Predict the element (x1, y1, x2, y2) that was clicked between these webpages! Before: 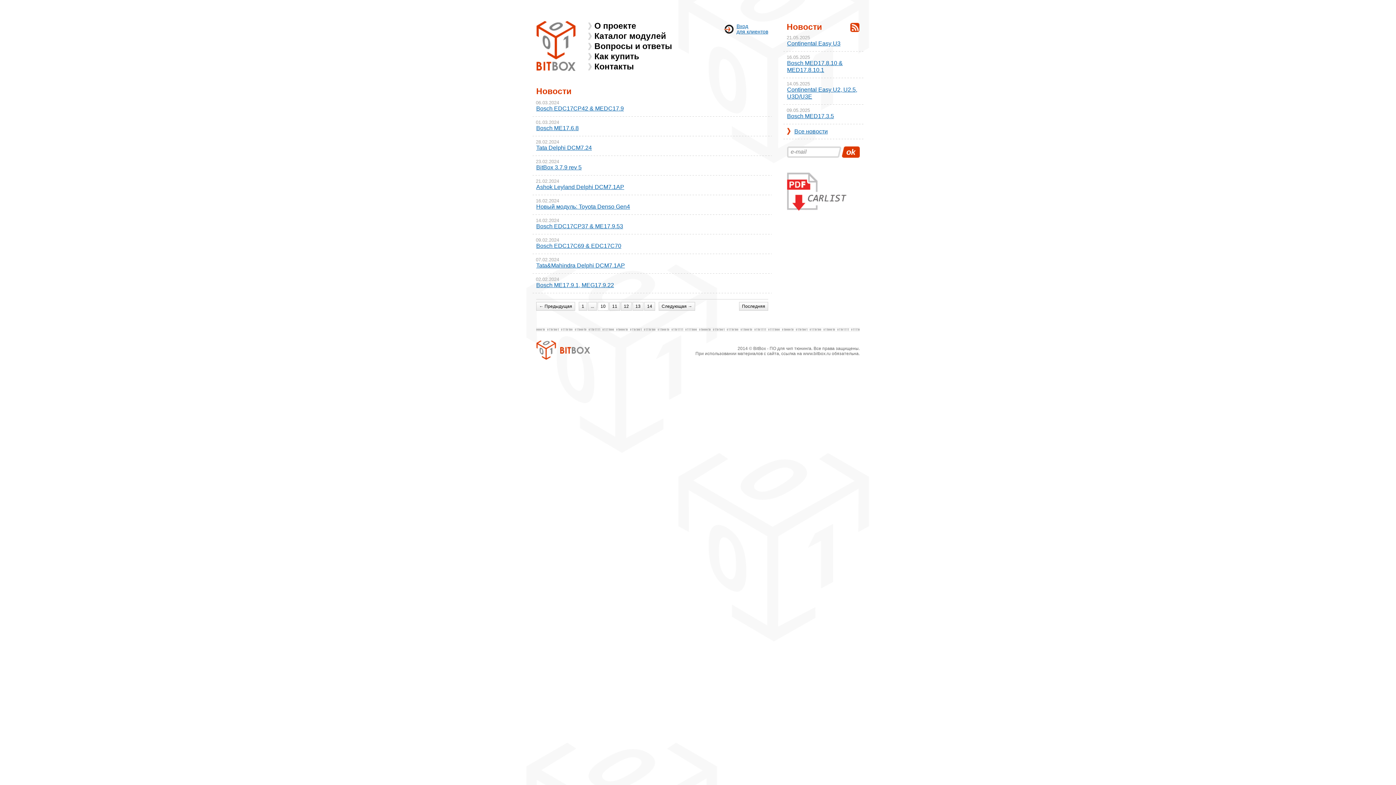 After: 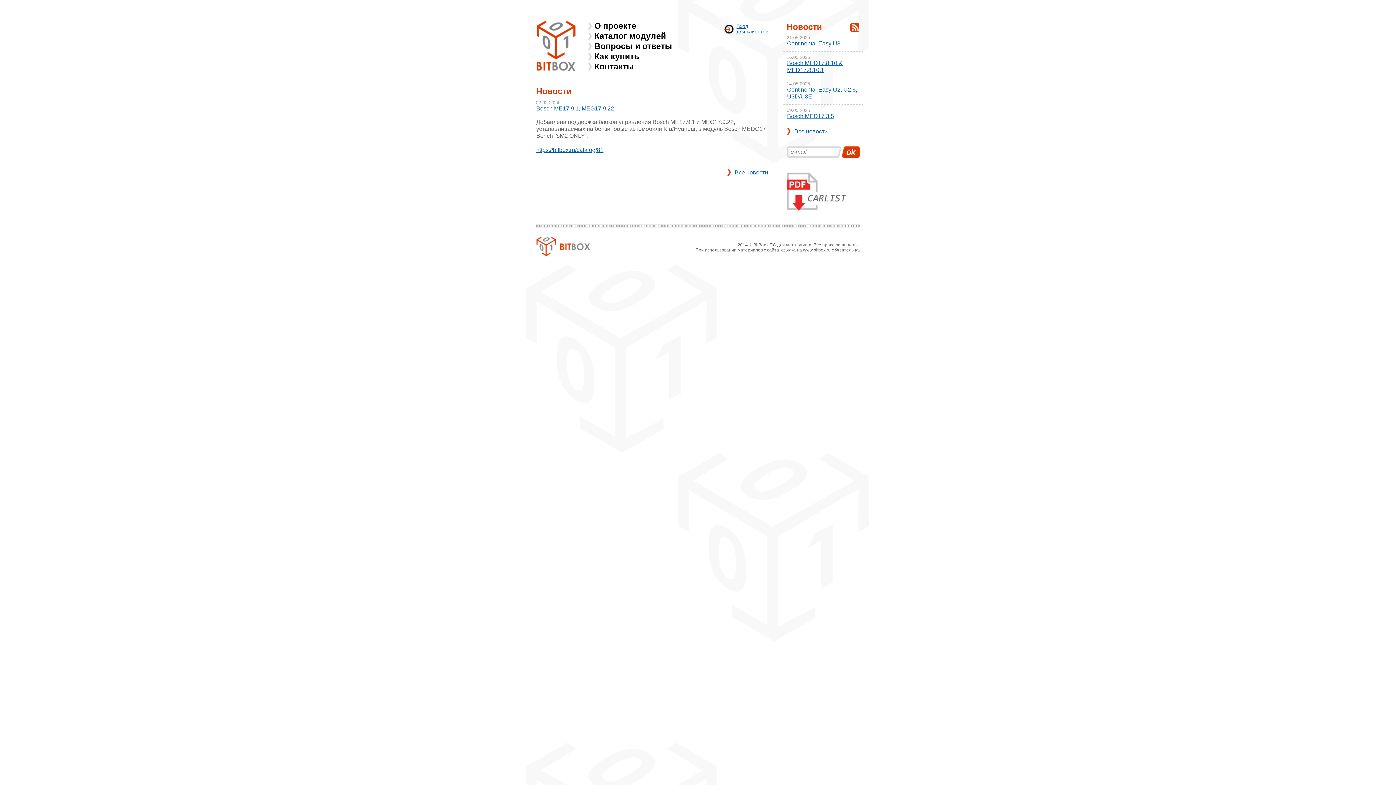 Action: label: Bosch ME17.9.1, MEG17.9.22 bbox: (536, 282, 614, 288)